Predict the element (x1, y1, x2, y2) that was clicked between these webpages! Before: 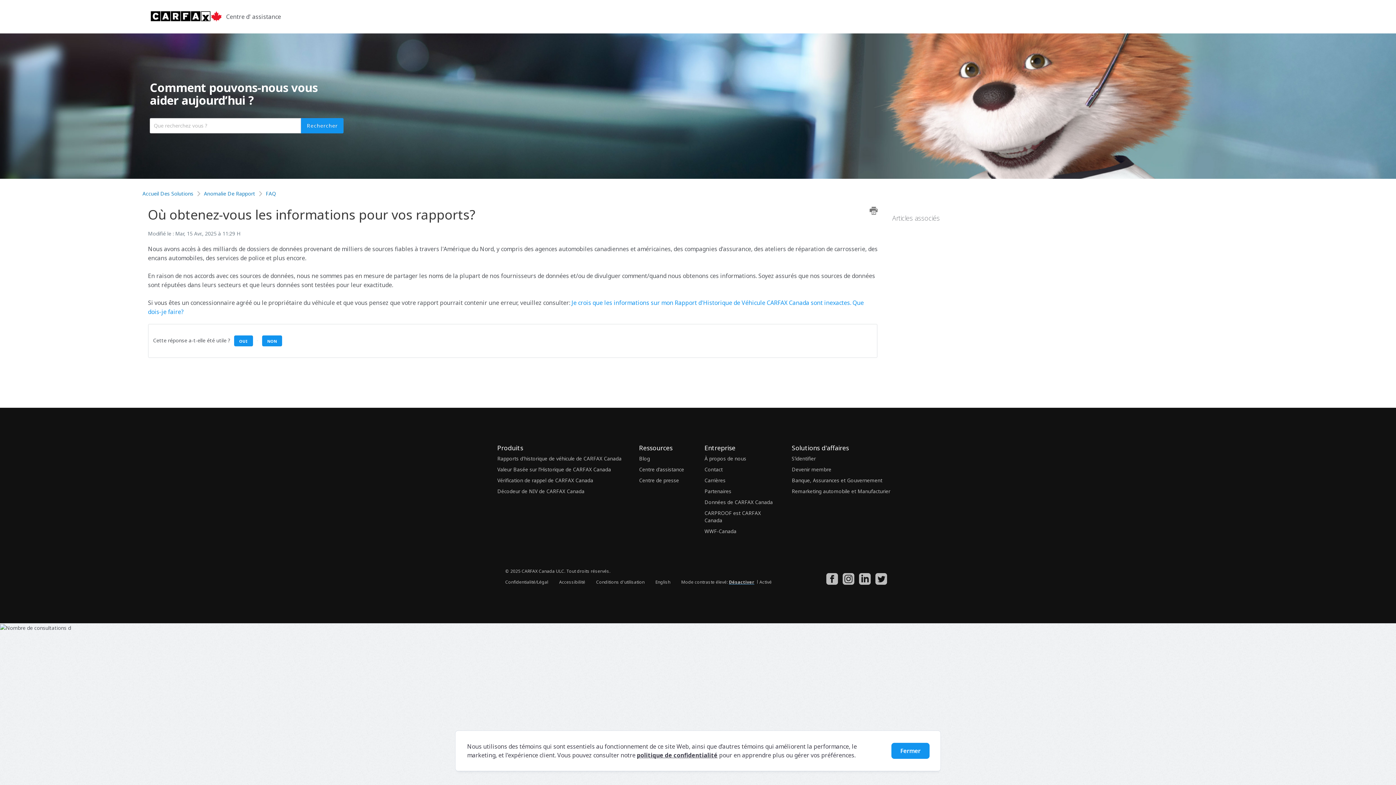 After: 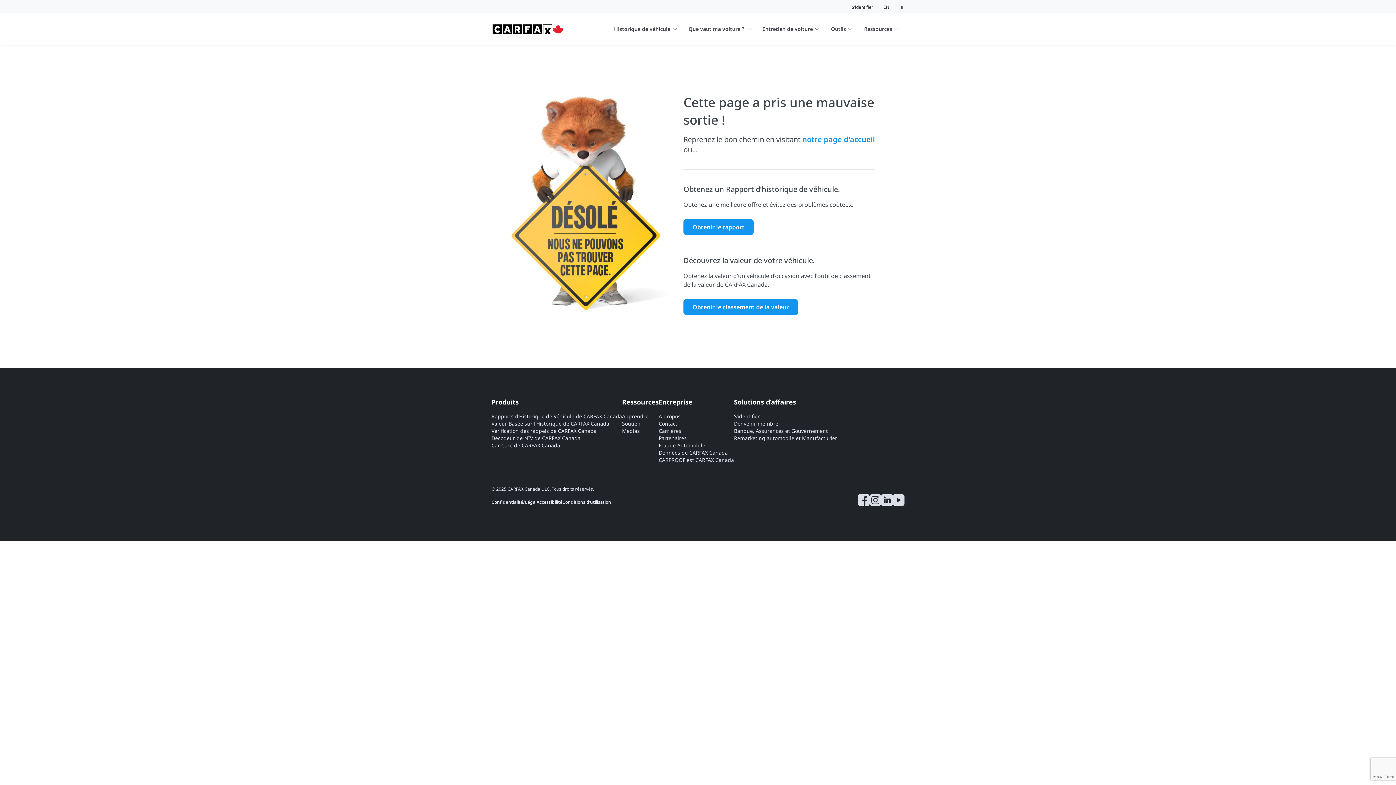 Action: label: WWF-Canada bbox: (704, 528, 778, 535)